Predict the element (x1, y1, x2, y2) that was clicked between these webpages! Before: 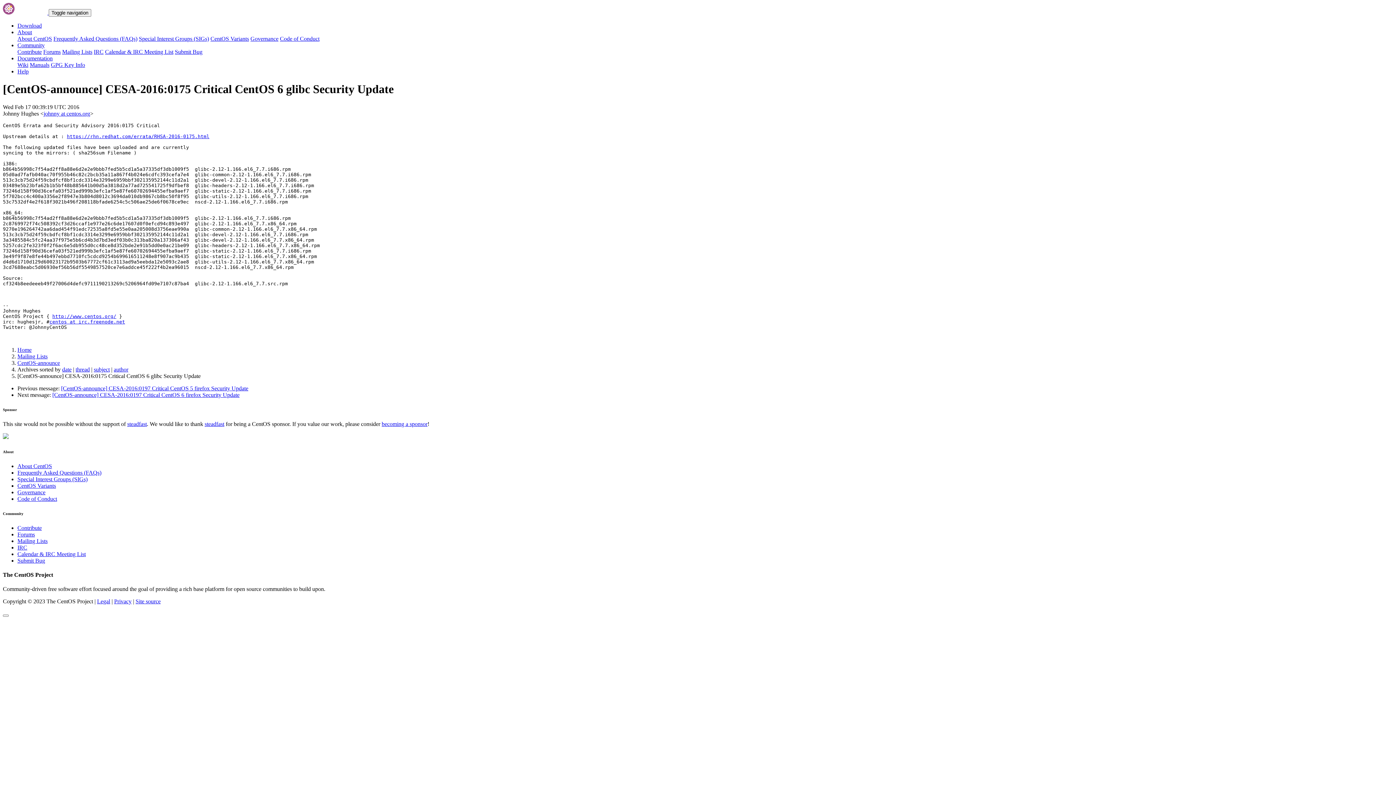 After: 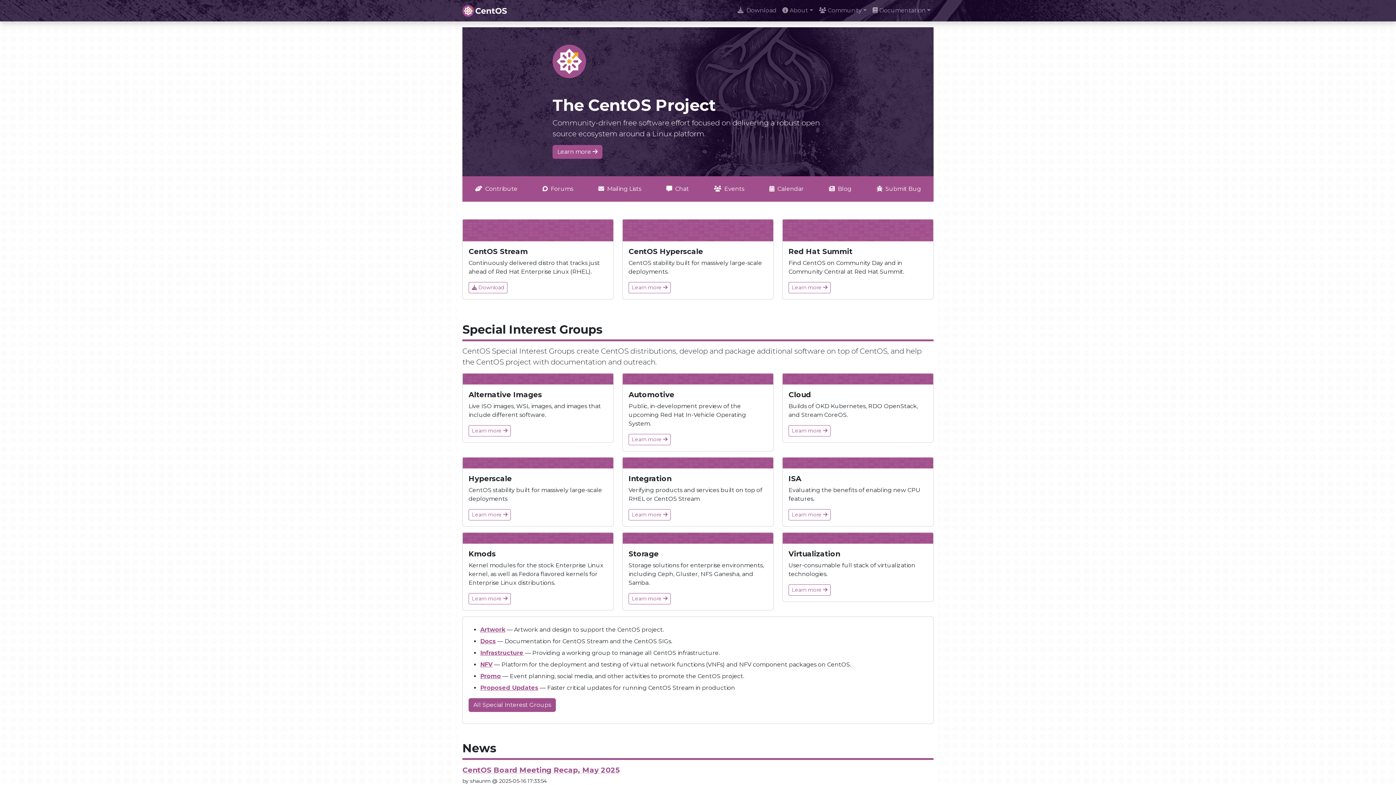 Action: bbox: (17, 346, 31, 353) label: Home